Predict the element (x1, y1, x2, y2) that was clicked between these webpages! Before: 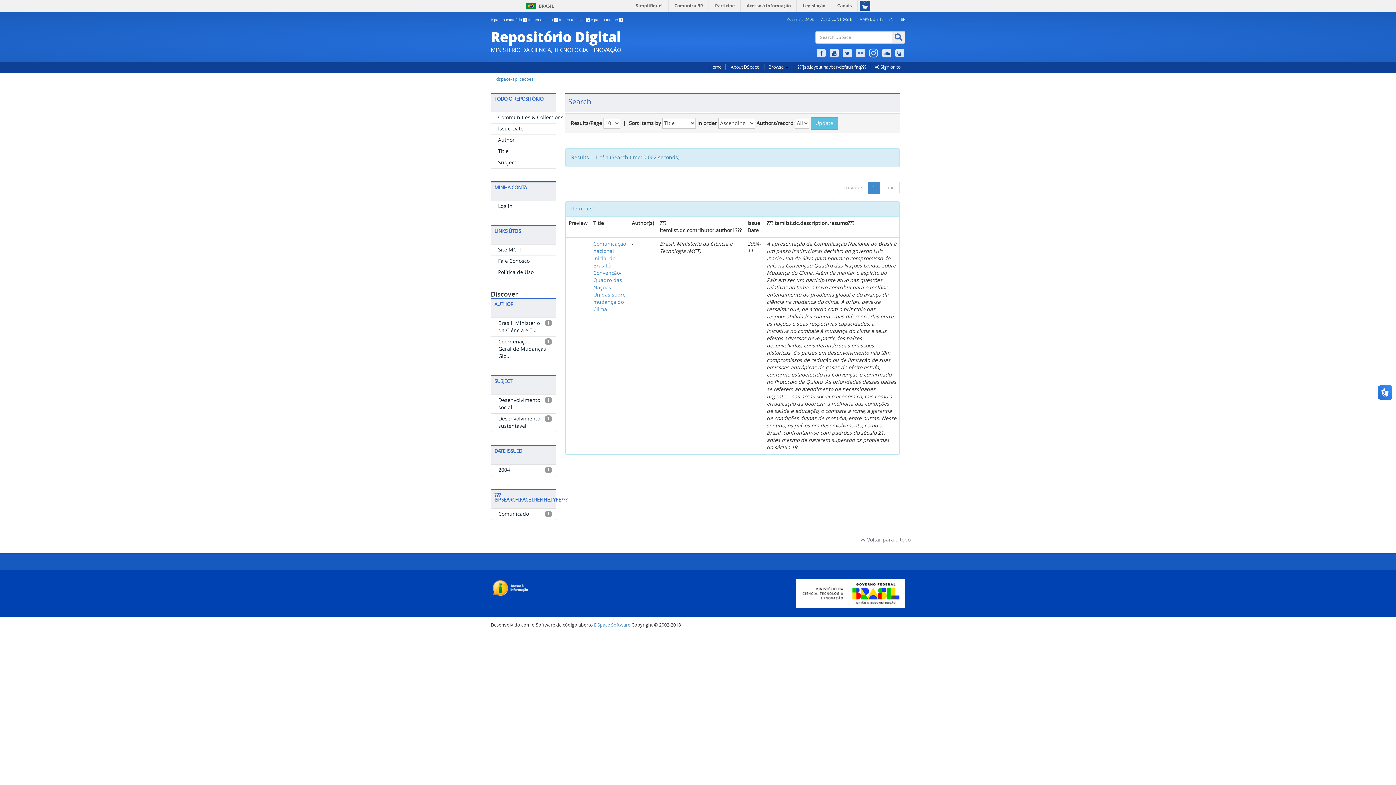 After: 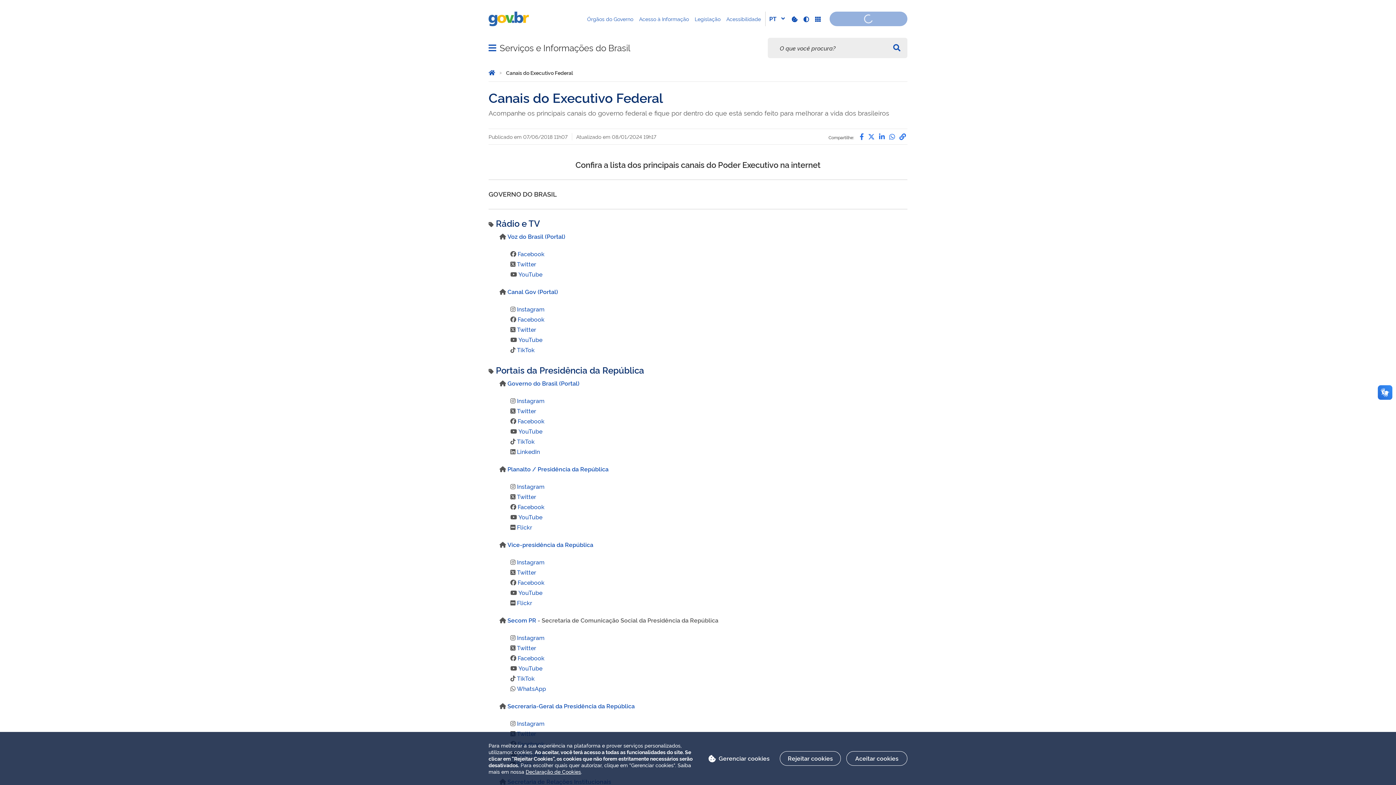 Action: bbox: (832, 0, 857, 11) label: Canais